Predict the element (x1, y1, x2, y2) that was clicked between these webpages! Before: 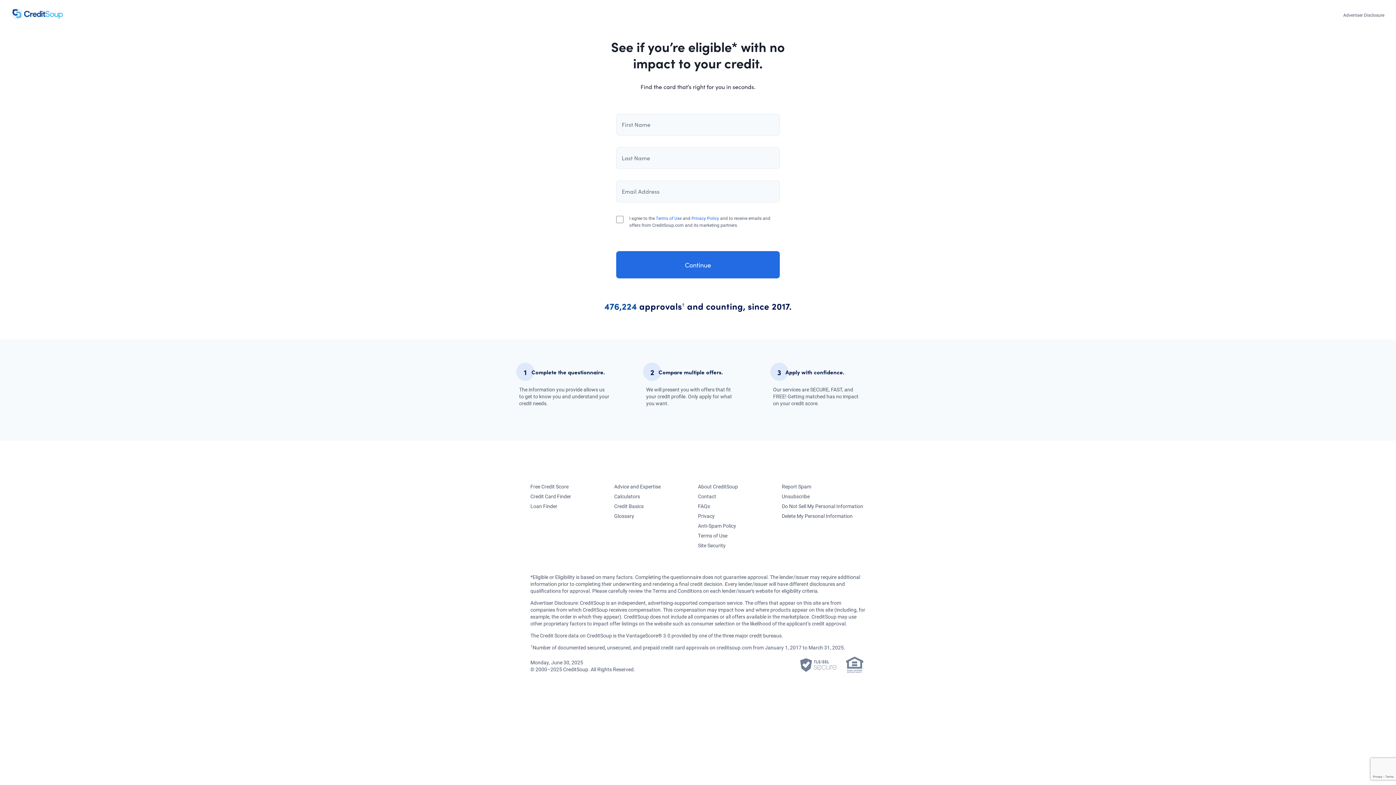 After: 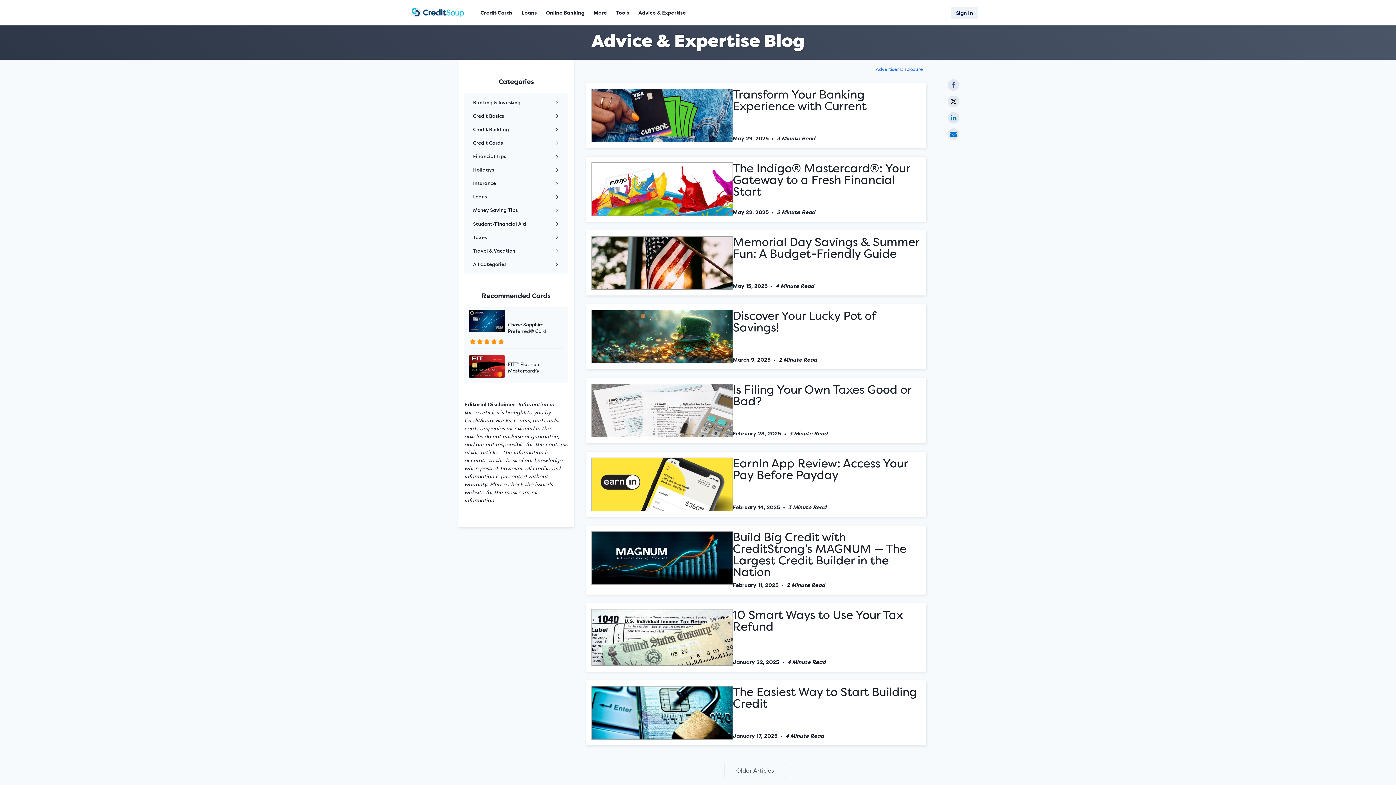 Action: bbox: (614, 483, 660, 490) label: Advice and Expertise